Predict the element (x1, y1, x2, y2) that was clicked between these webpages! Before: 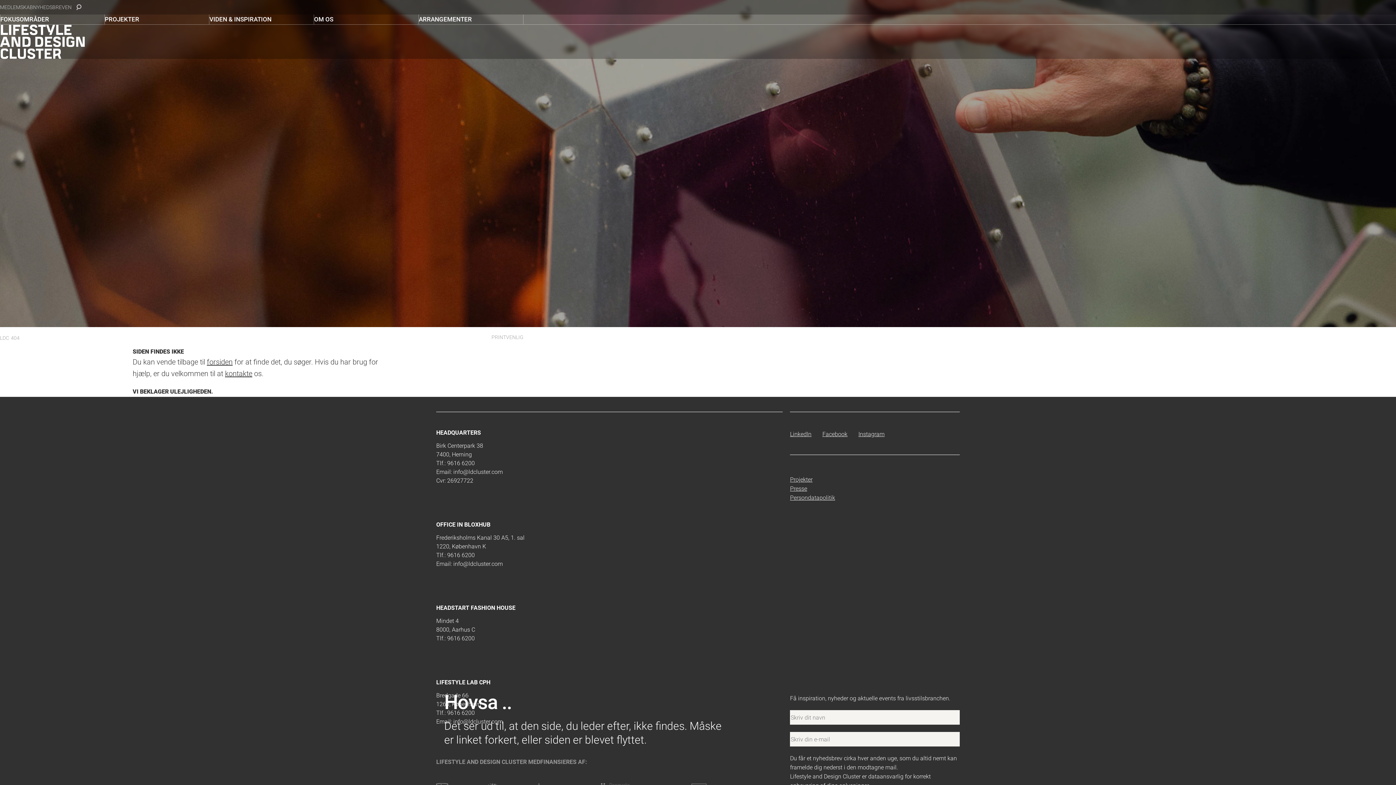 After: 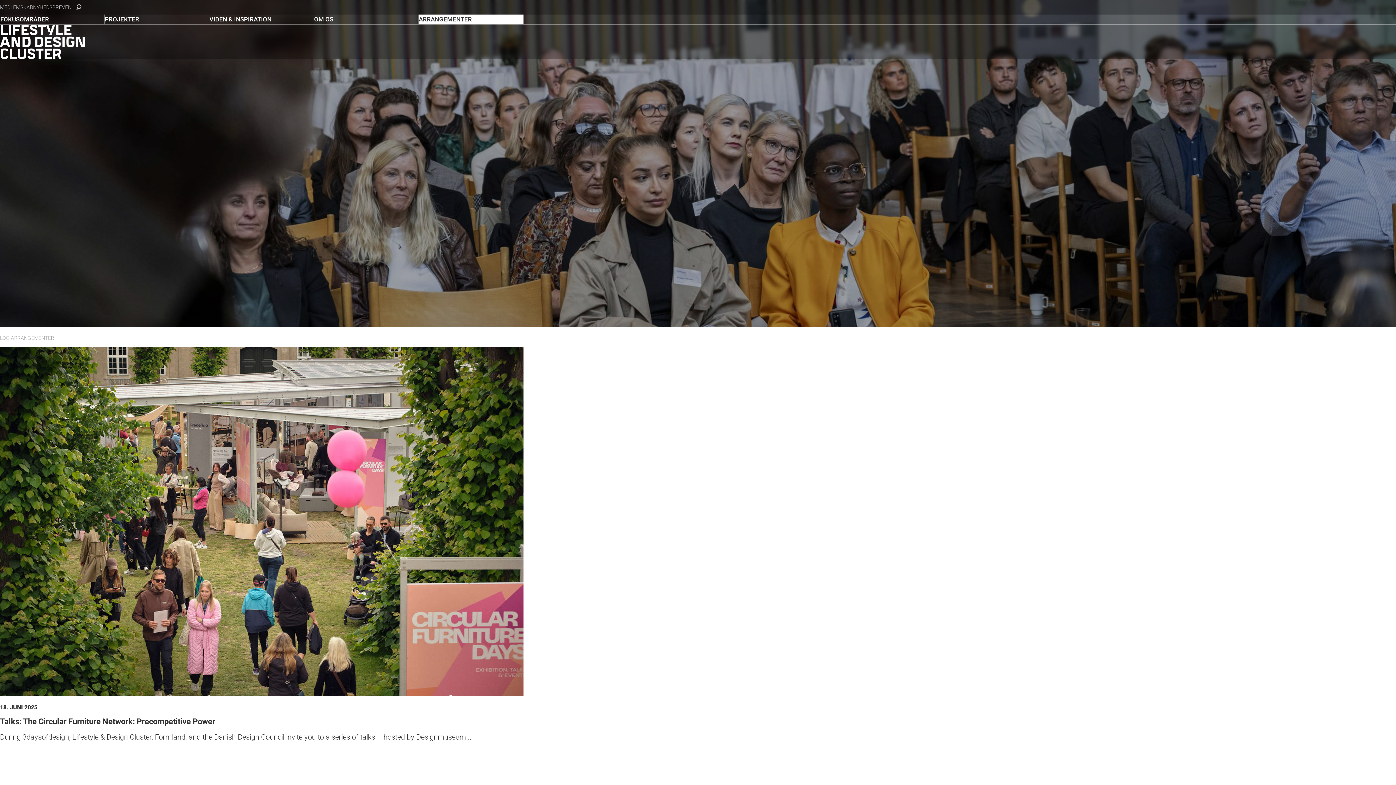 Action: bbox: (418, 14, 523, 24) label: ARRANGEMENTER